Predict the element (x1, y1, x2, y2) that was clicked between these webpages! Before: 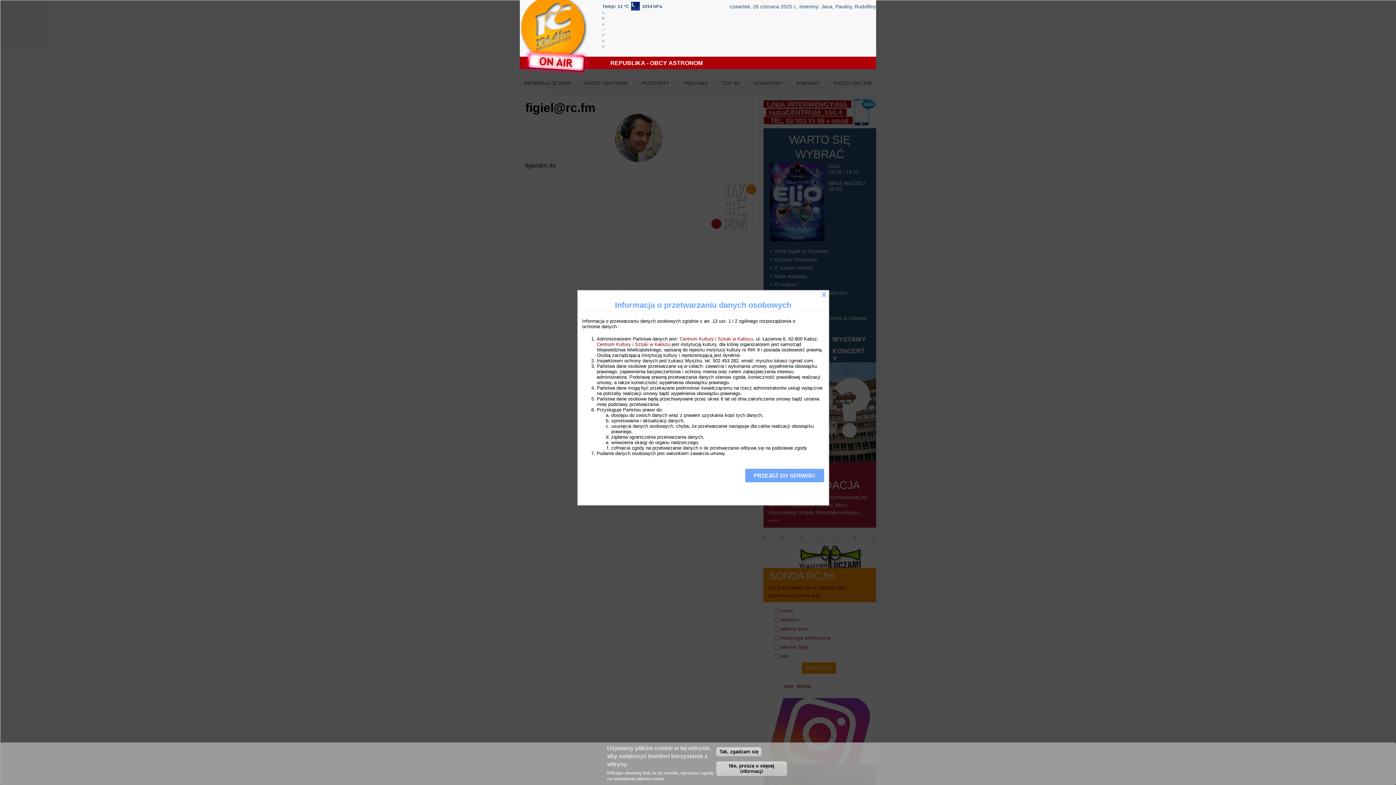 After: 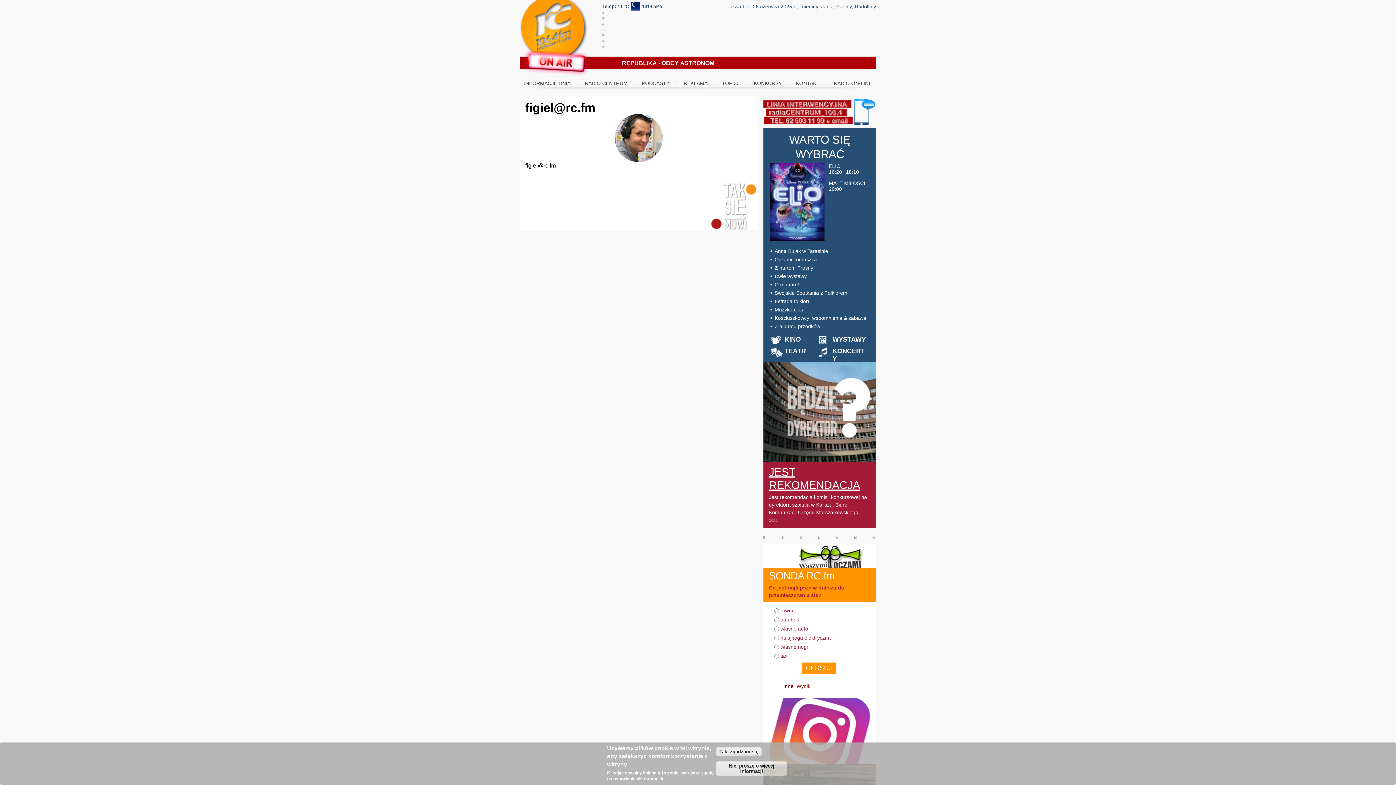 Action: bbox: (745, 468, 824, 482) label: PRZEJDŹ DO SERWISU